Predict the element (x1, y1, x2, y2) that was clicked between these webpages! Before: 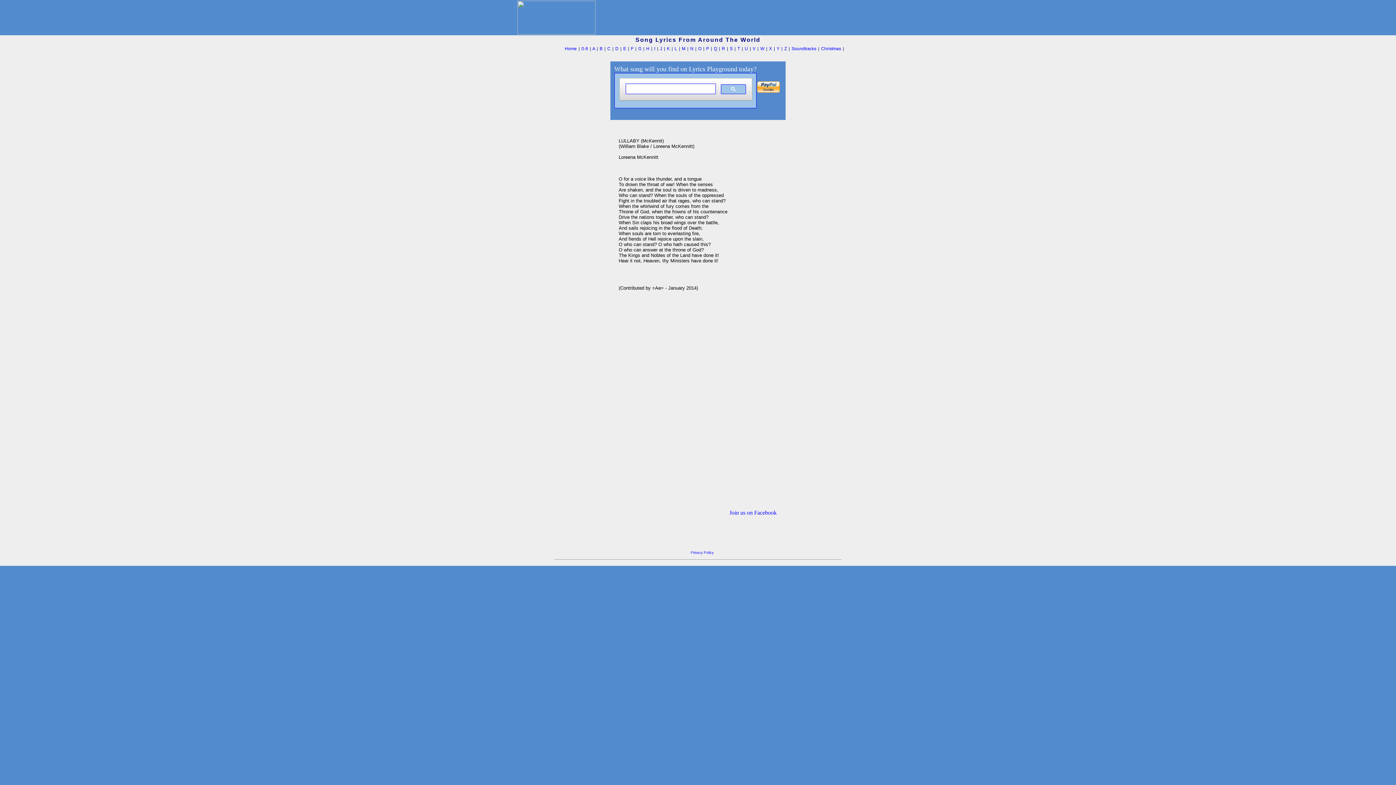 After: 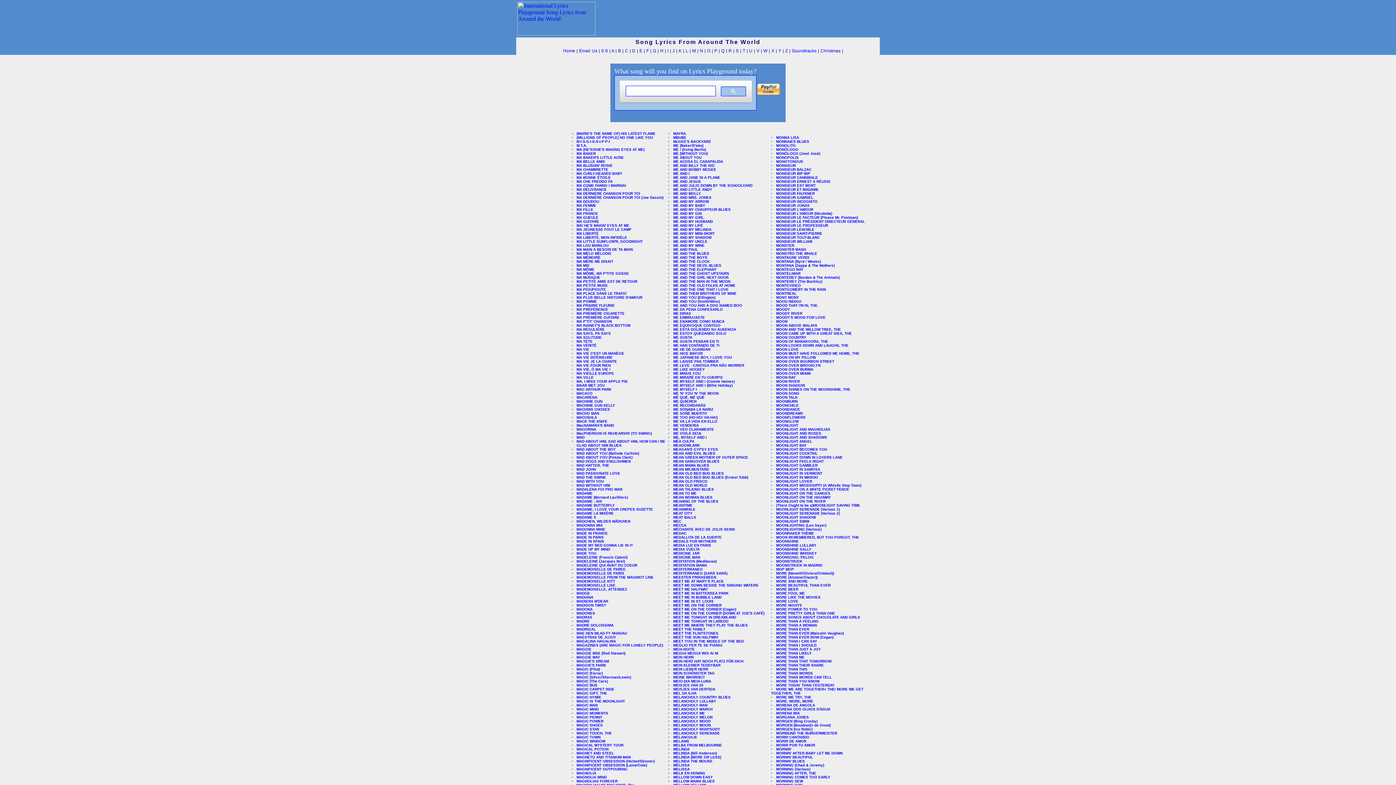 Action: bbox: (682, 46, 685, 51) label: M